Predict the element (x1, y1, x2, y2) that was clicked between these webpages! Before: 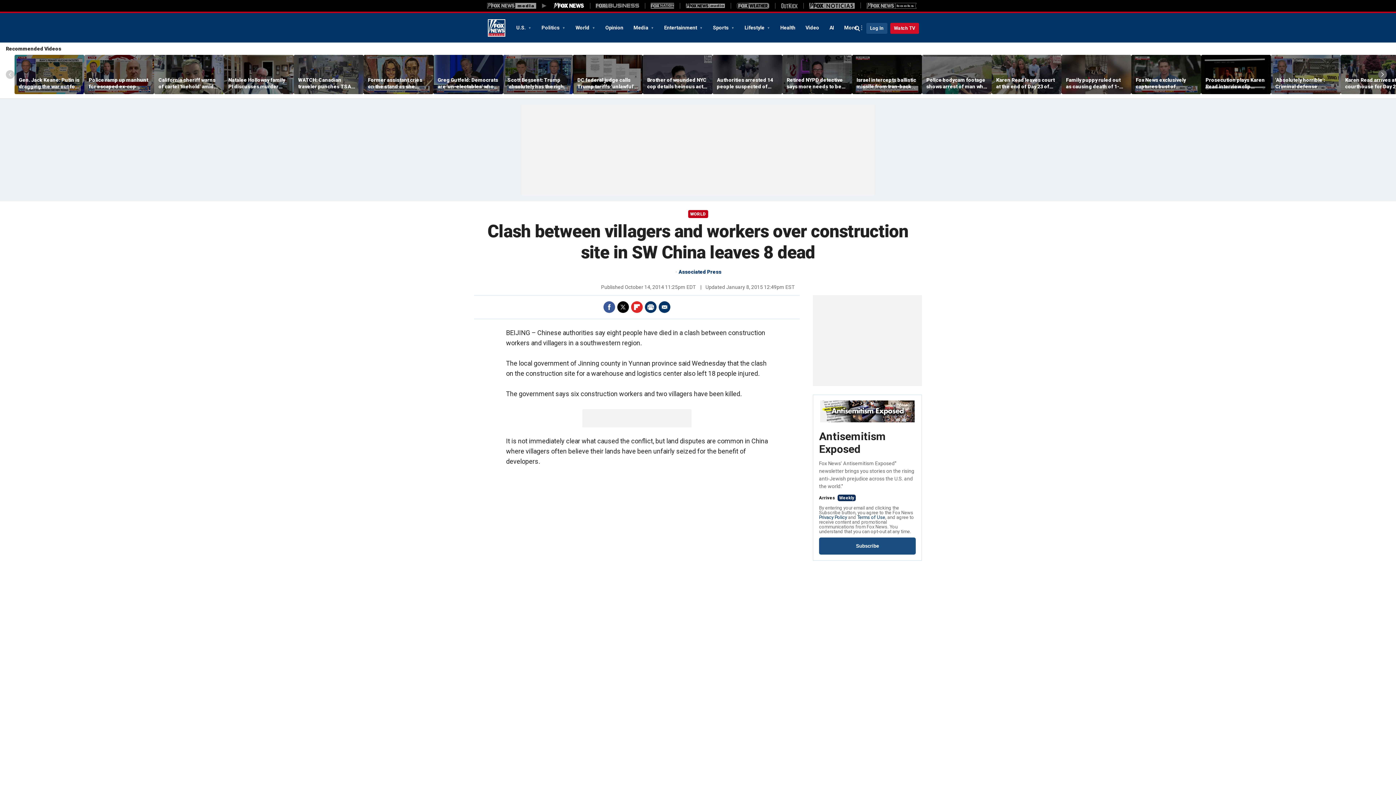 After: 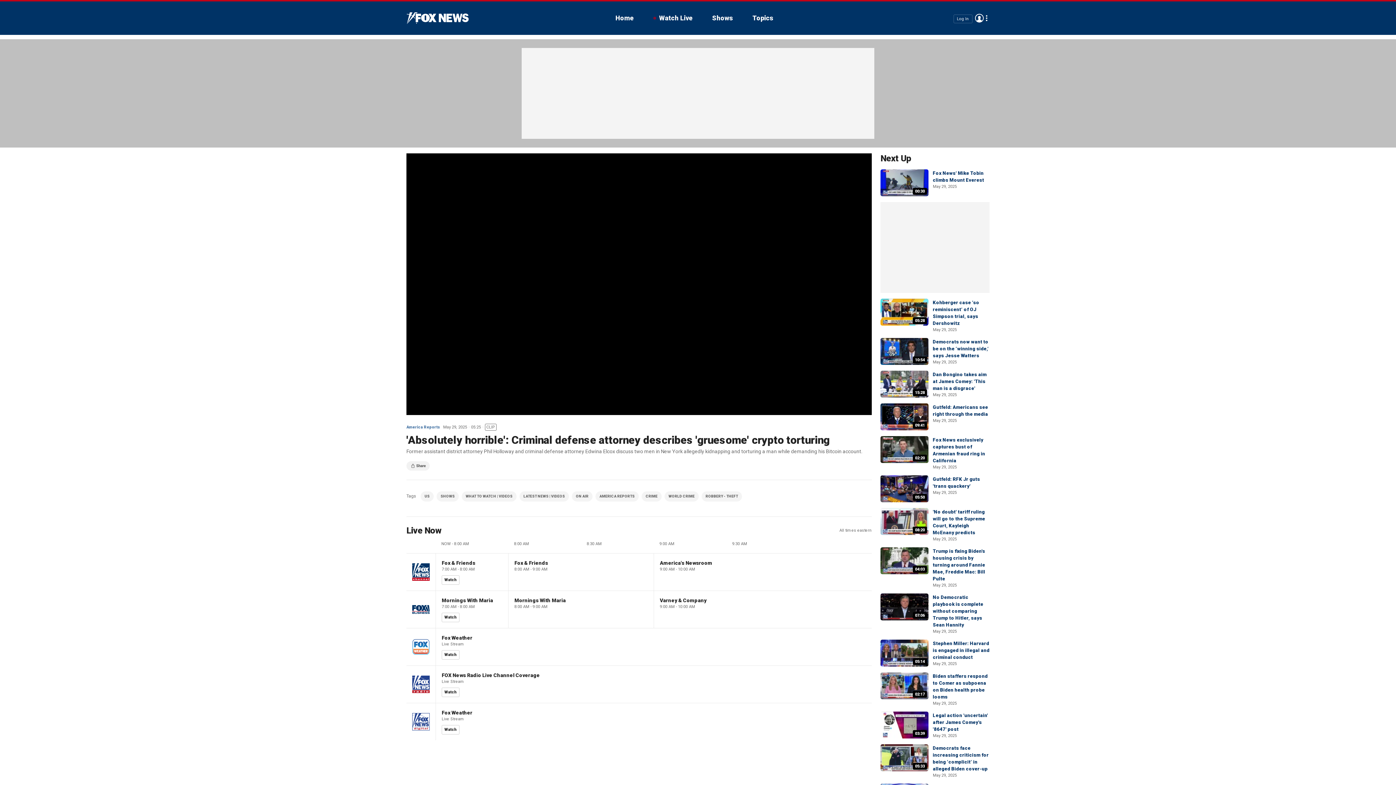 Action: bbox: (1275, 76, 1336, 89) label: 'Absolutely horrible': Criminal defense attorney describes 'gruesome' crypto torturing